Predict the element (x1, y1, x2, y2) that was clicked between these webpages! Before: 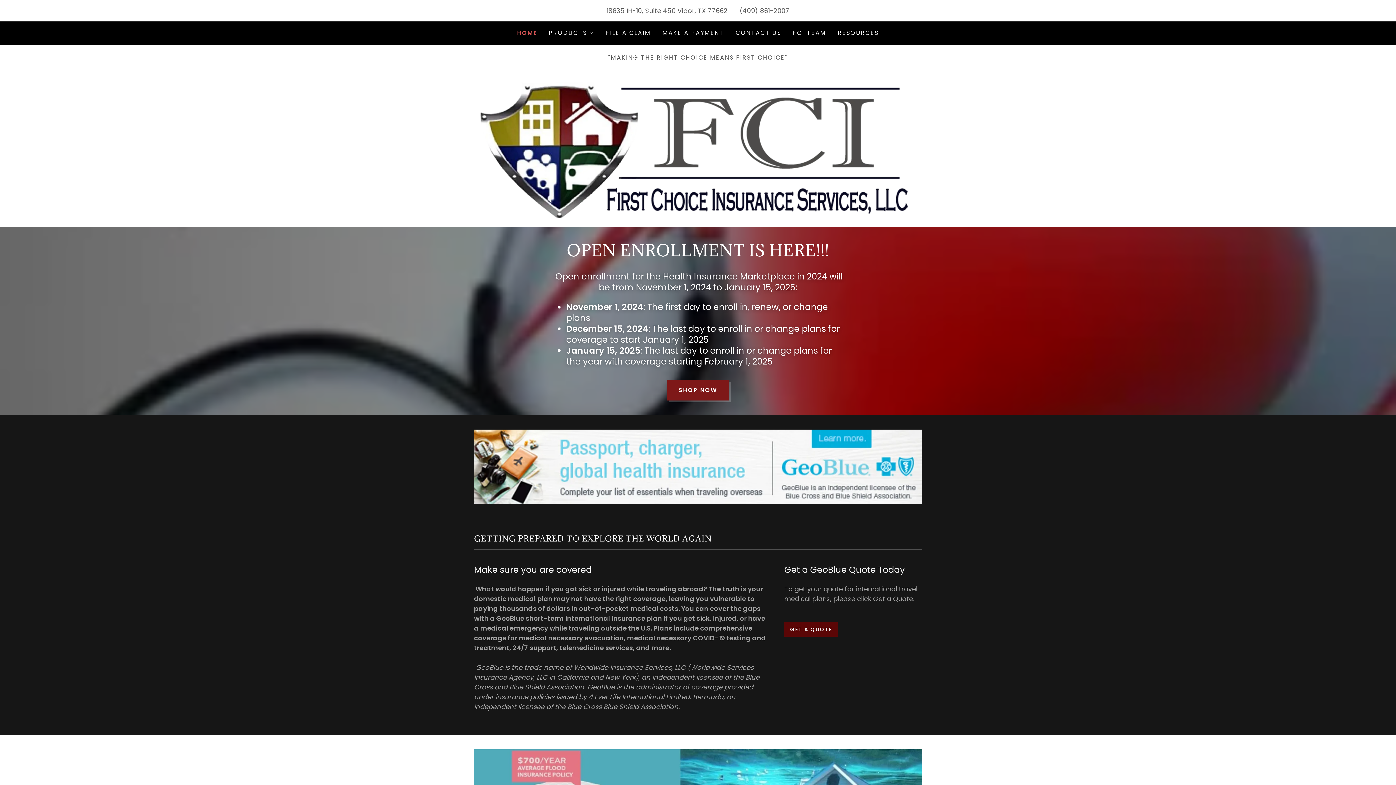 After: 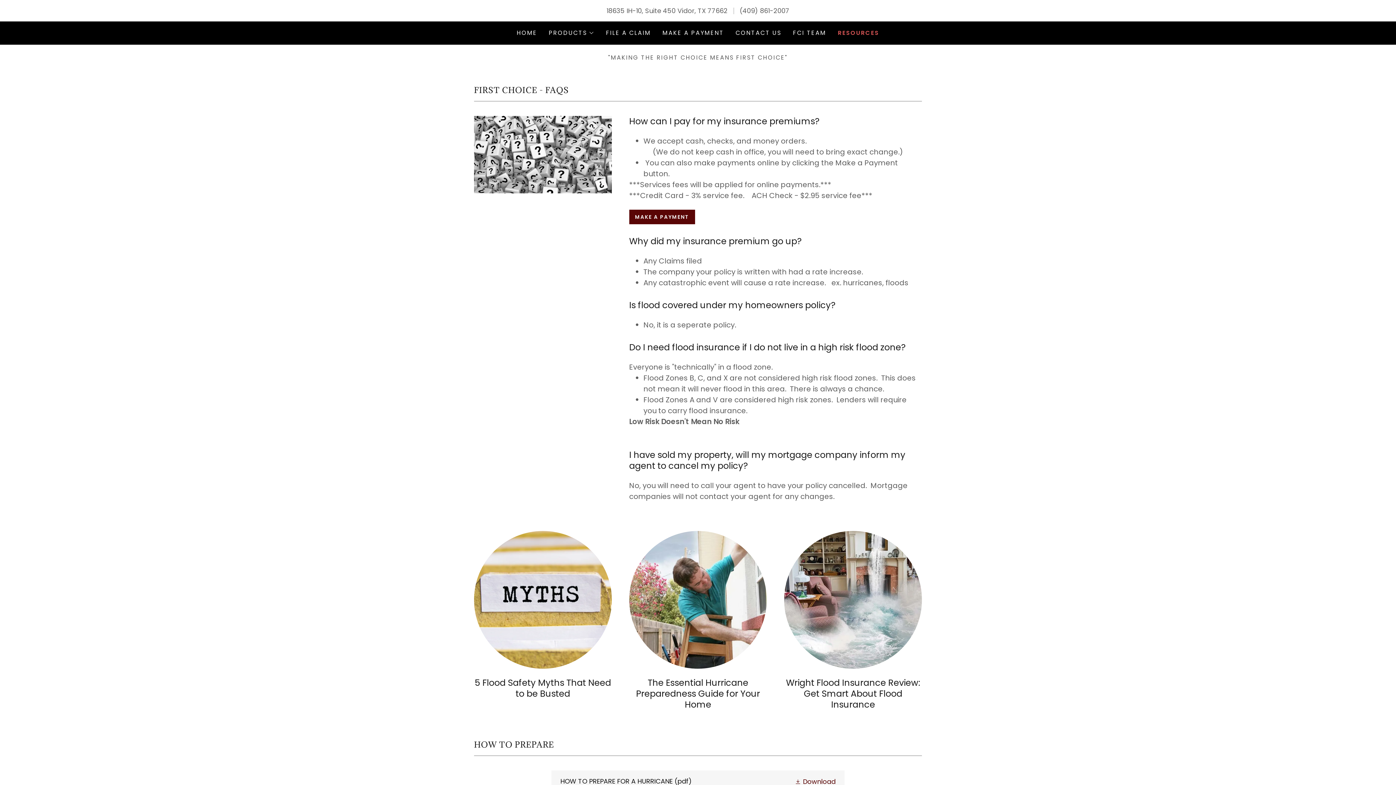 Action: bbox: (835, 26, 881, 39) label: RESOURCES